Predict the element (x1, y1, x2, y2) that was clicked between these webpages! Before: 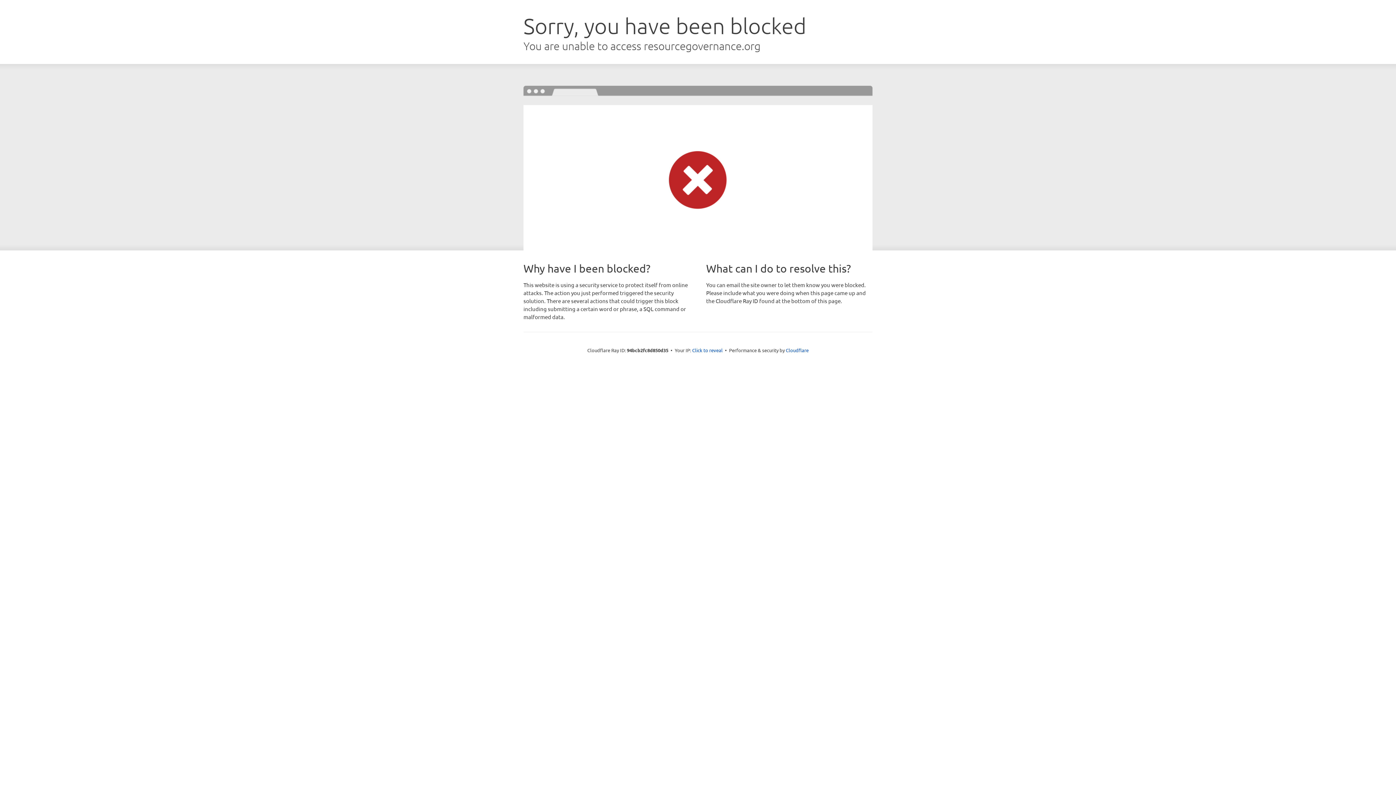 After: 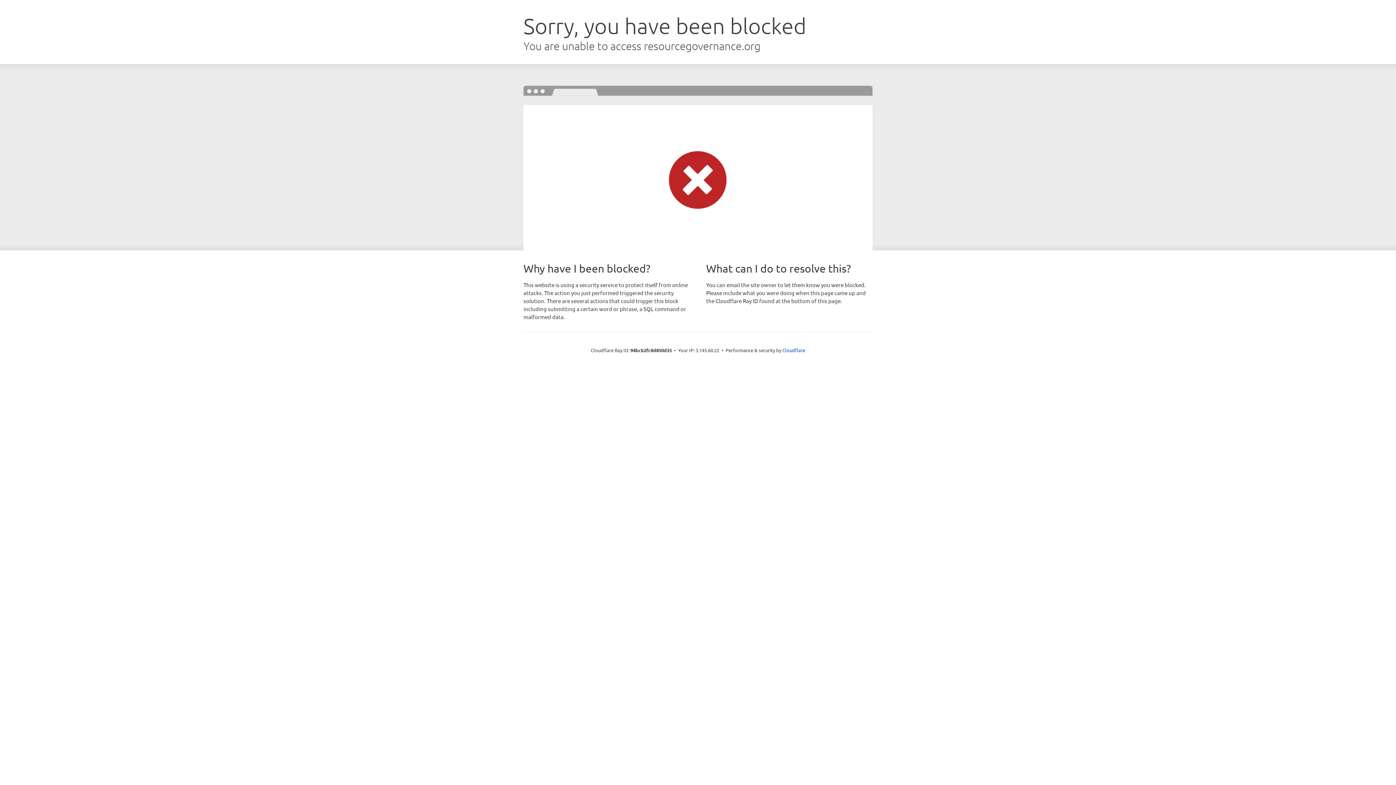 Action: bbox: (692, 346, 722, 353) label: Click to reveal